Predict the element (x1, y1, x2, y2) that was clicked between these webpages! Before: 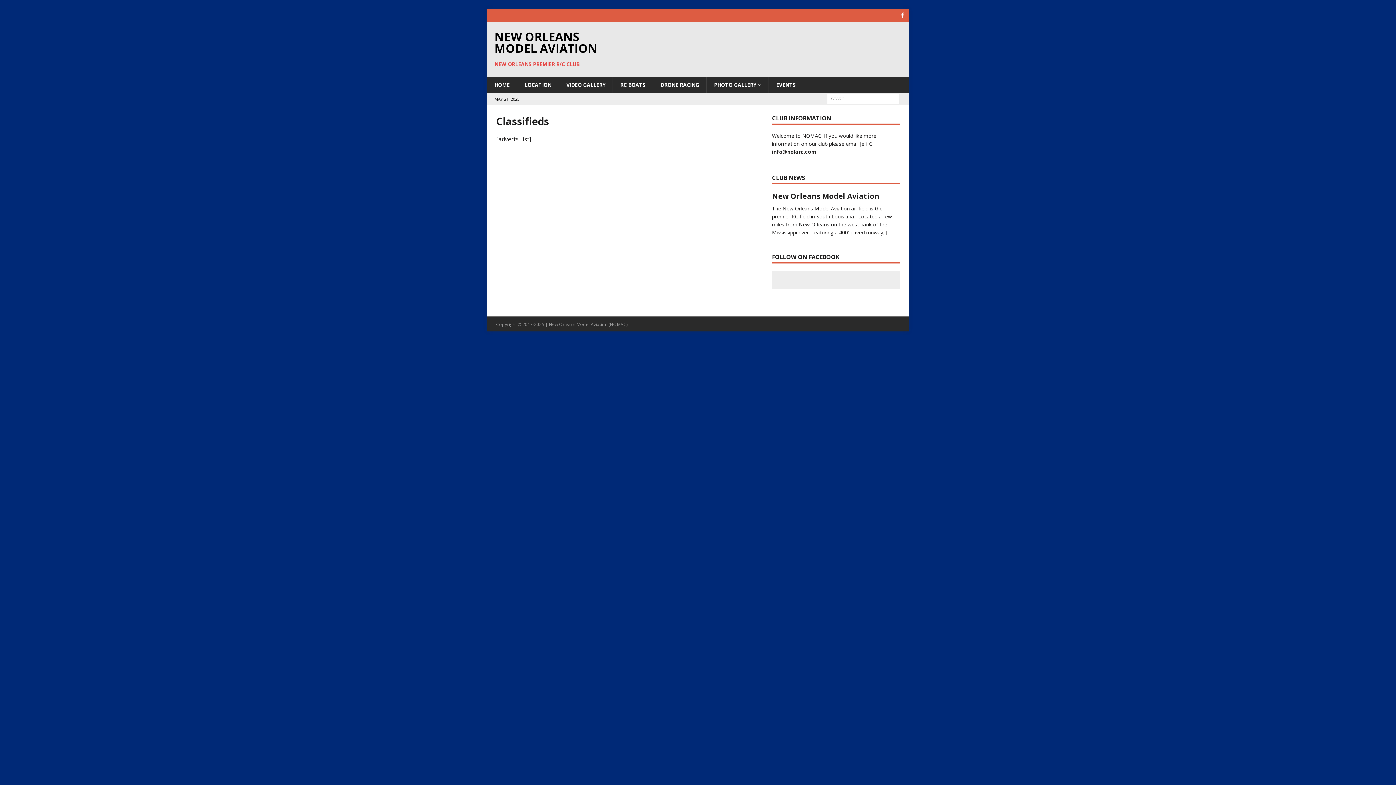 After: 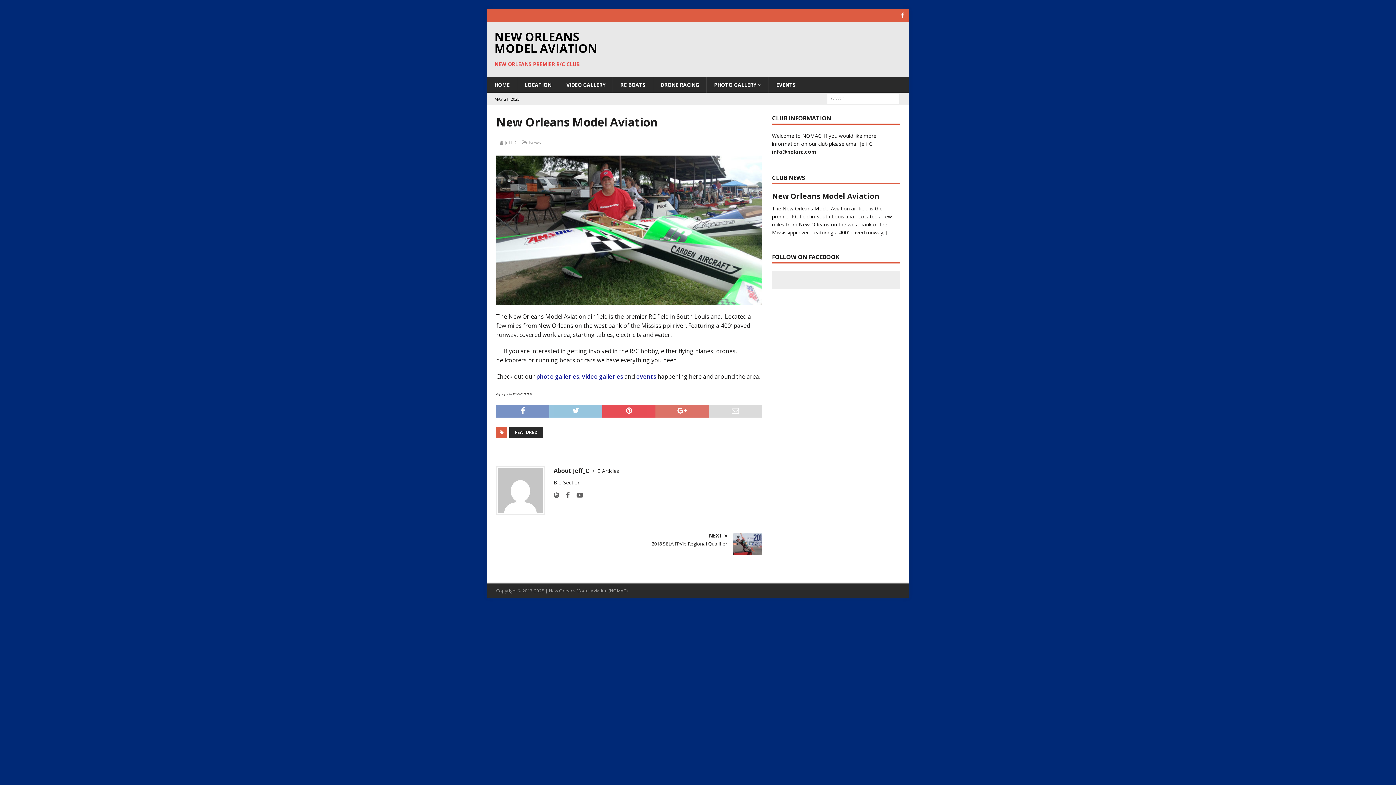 Action: bbox: (886, 229, 892, 236) label: [...]